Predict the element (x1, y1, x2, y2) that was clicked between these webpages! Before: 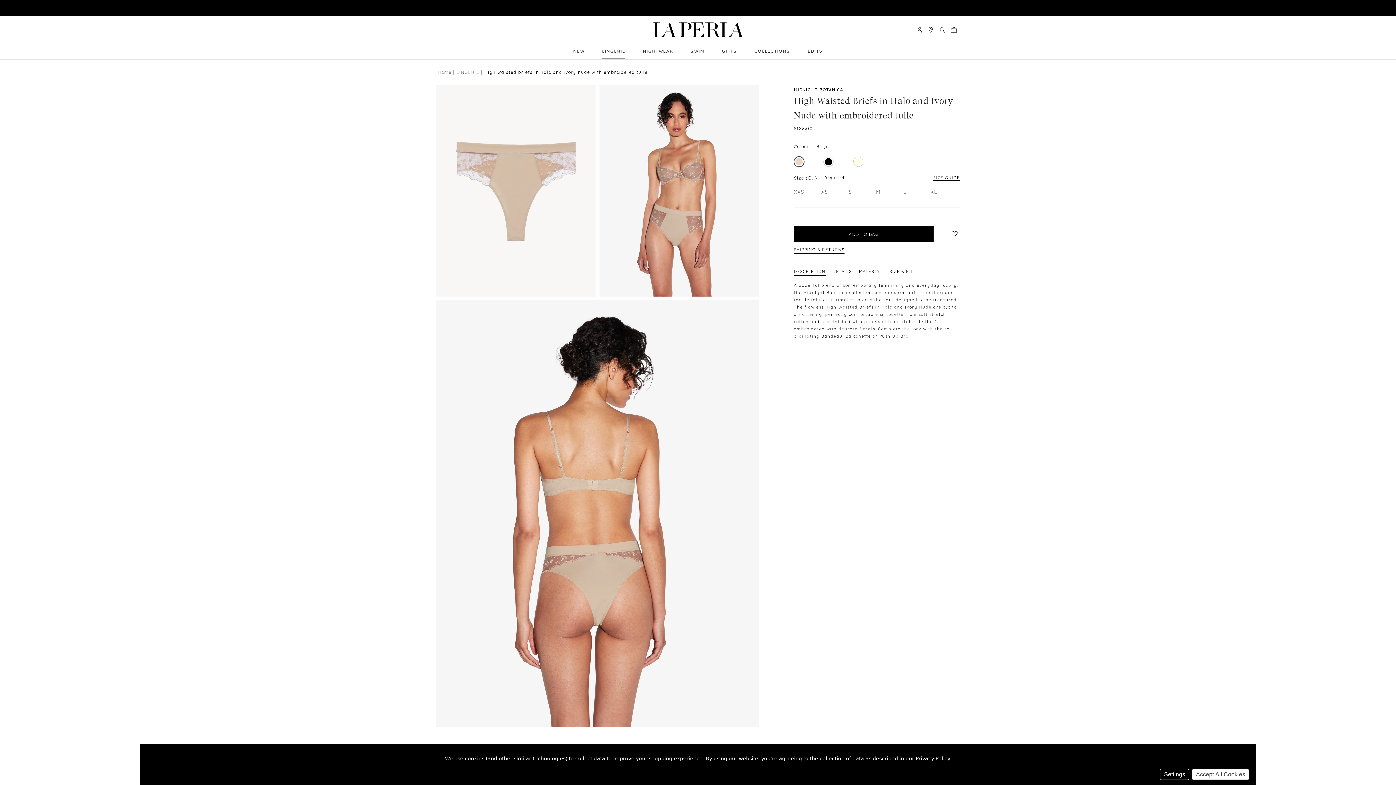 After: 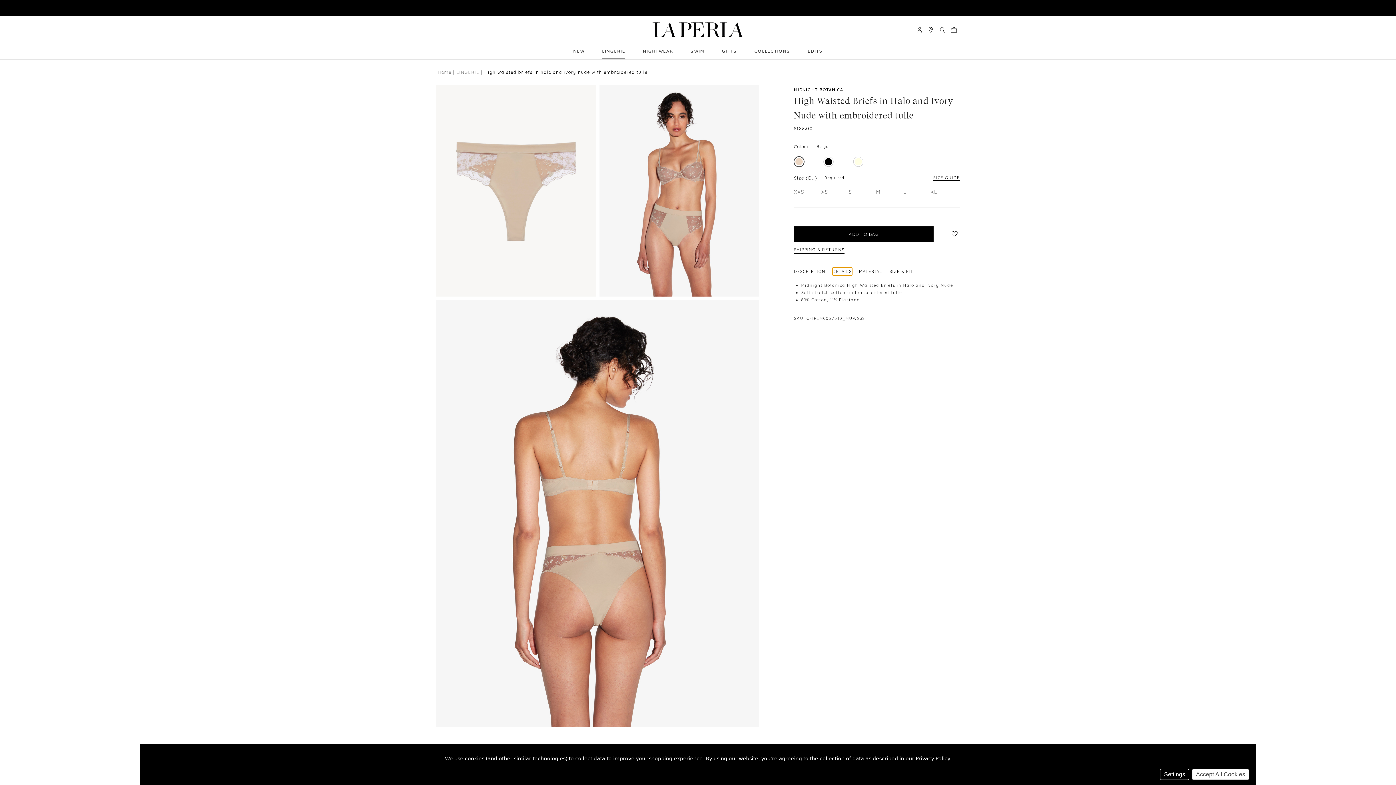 Action: label: DETAILS bbox: (832, 268, 852, 275)